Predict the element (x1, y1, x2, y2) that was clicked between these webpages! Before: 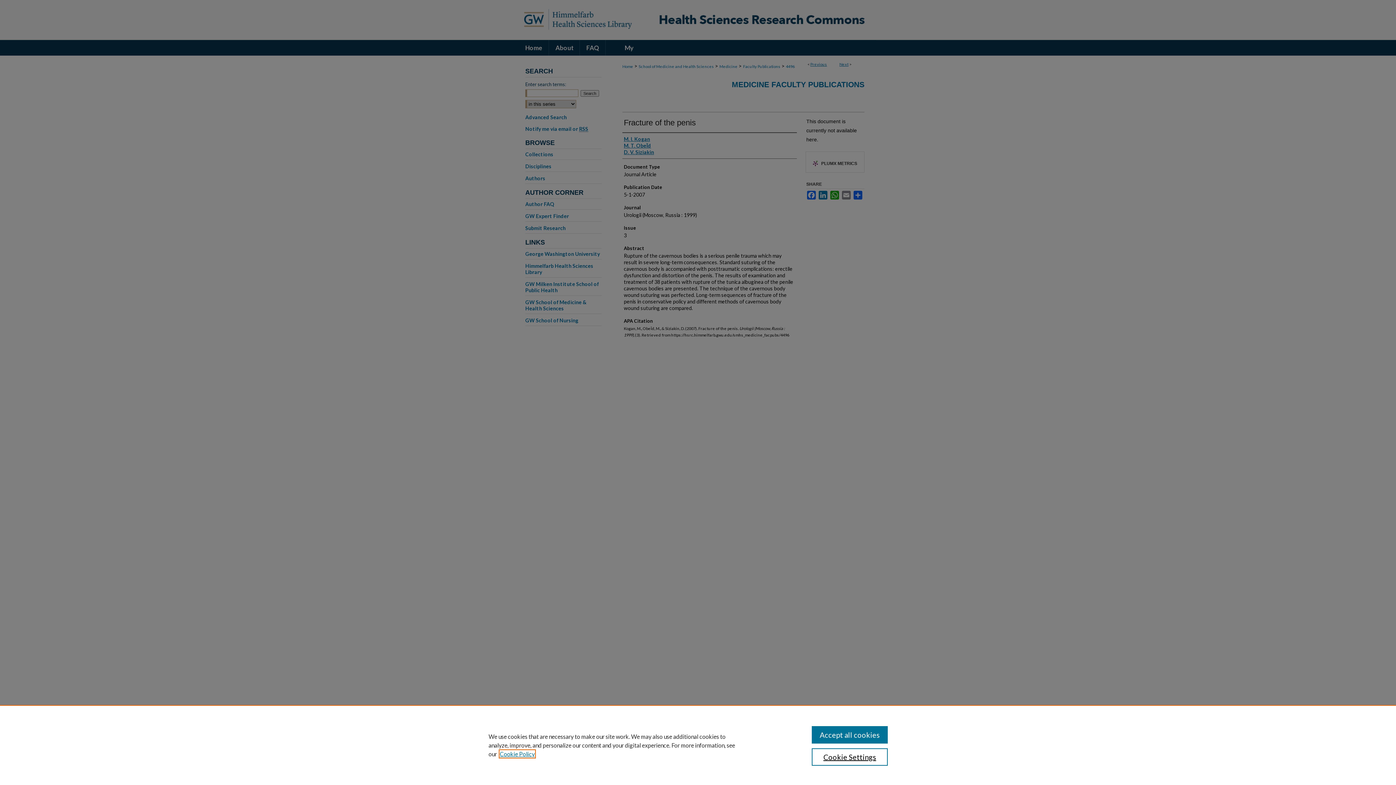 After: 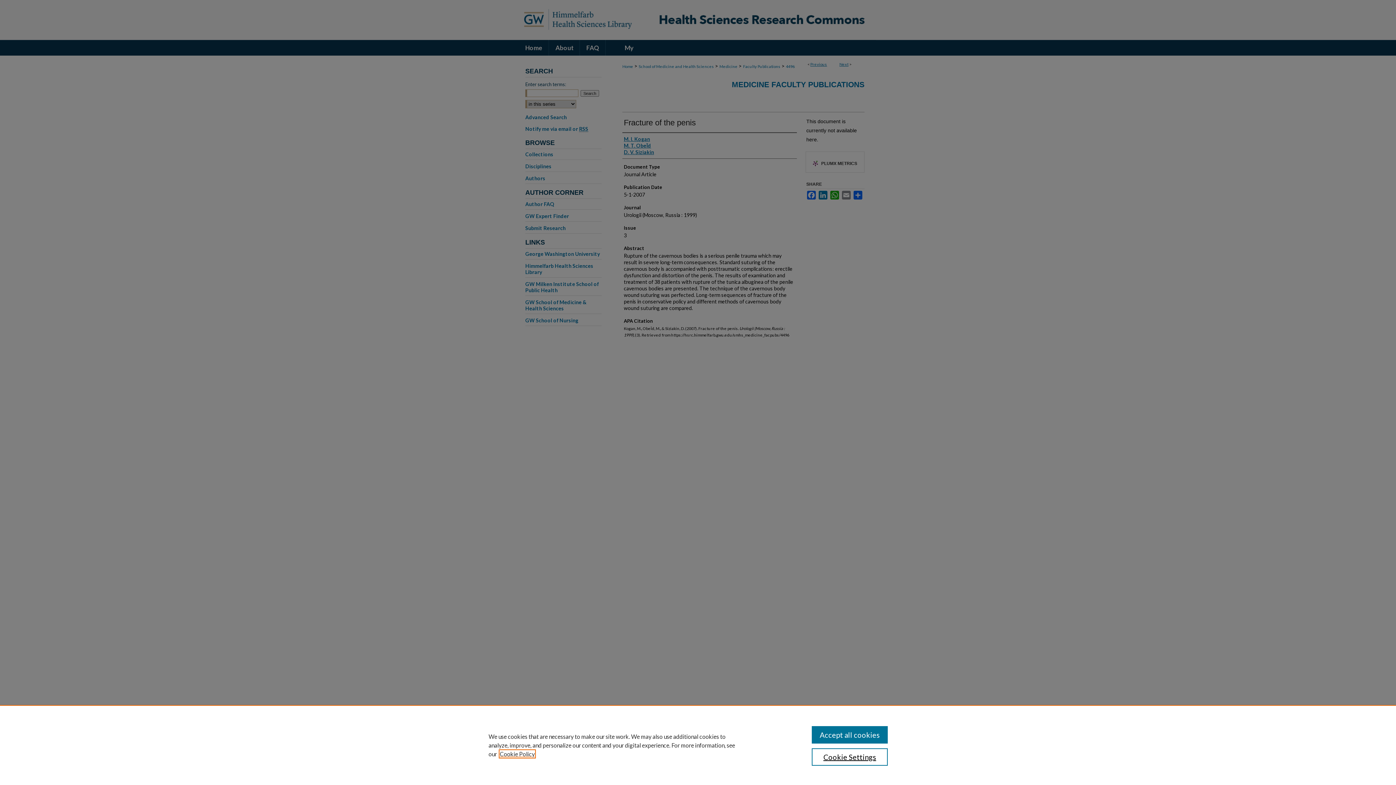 Action: label: , opens in a new tab bbox: (500, 750, 534, 757)